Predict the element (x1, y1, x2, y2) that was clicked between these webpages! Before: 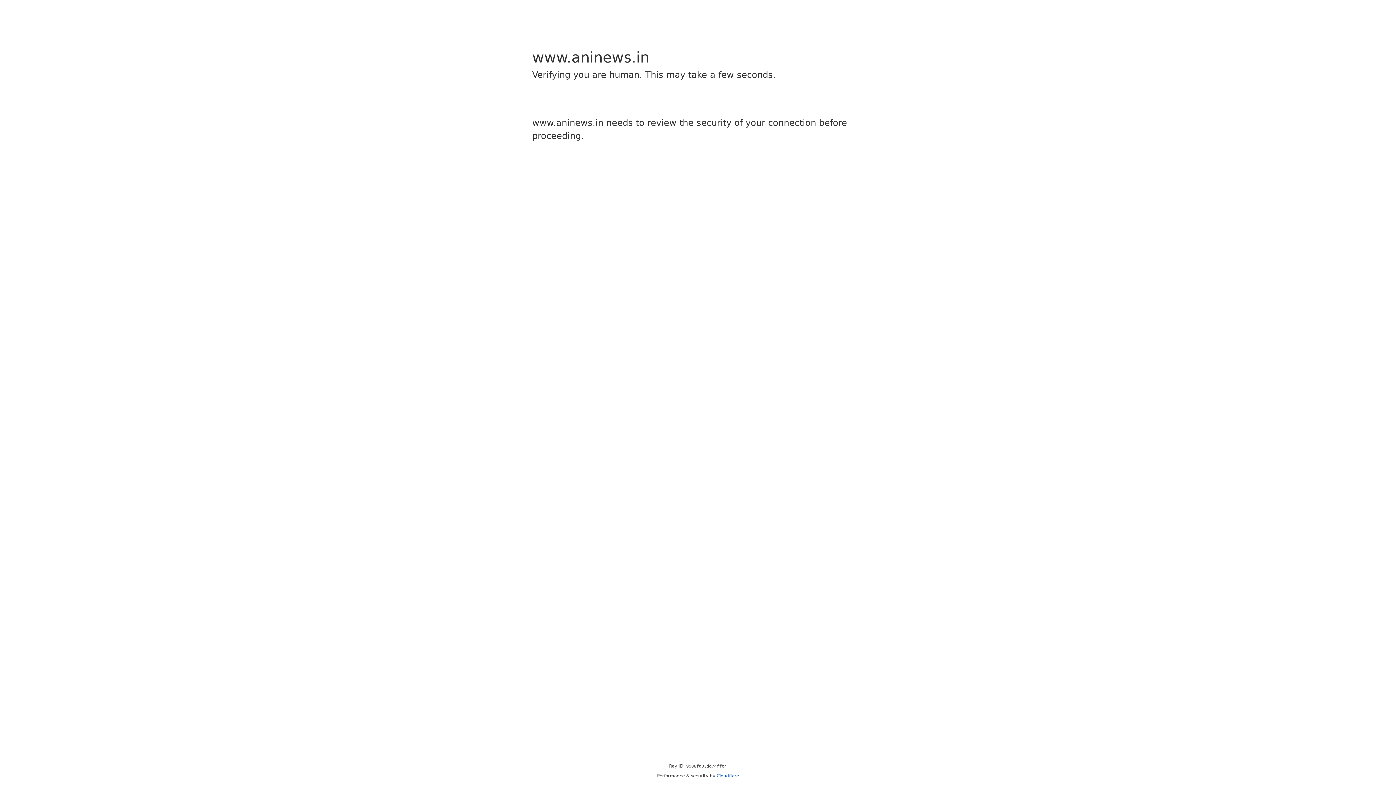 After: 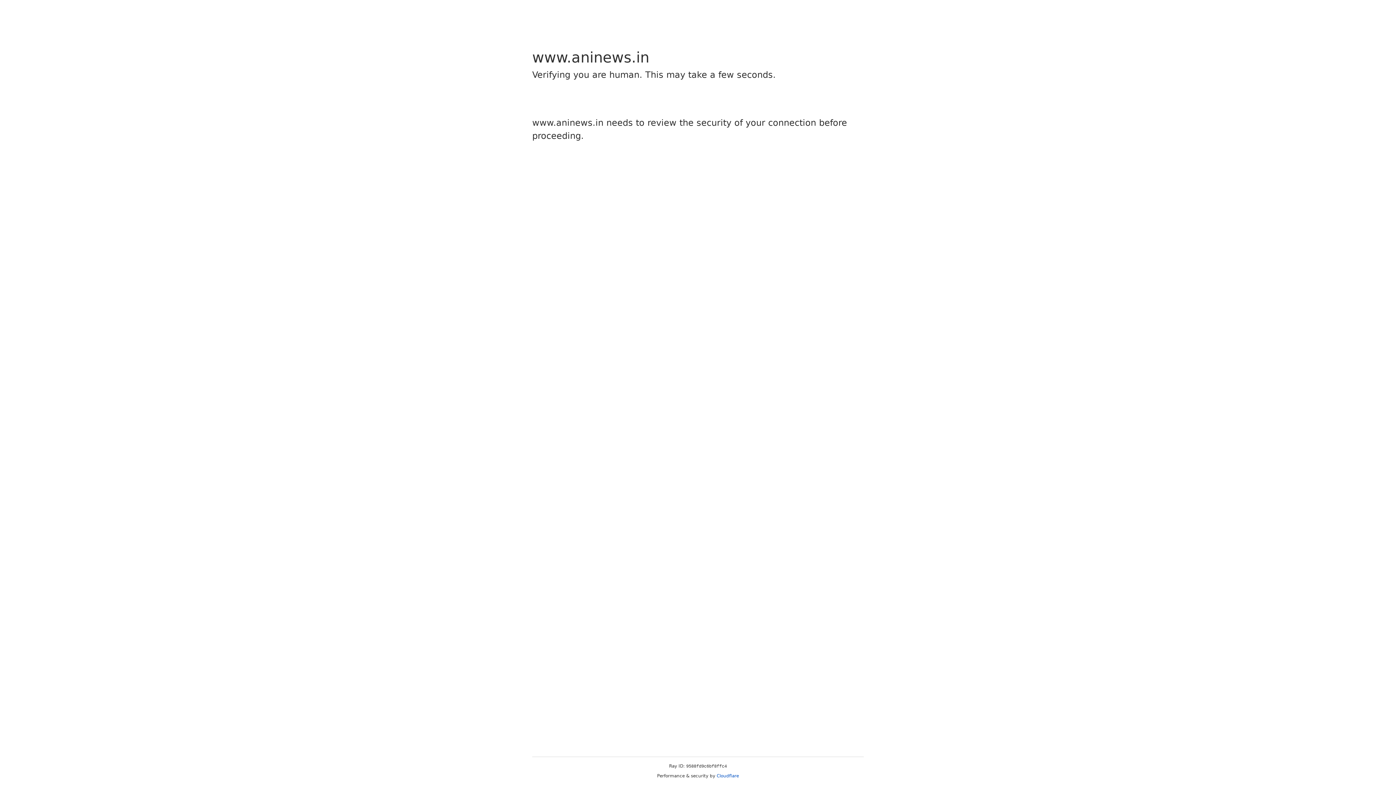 Action: bbox: (716, 773, 739, 778) label: Cloudflare